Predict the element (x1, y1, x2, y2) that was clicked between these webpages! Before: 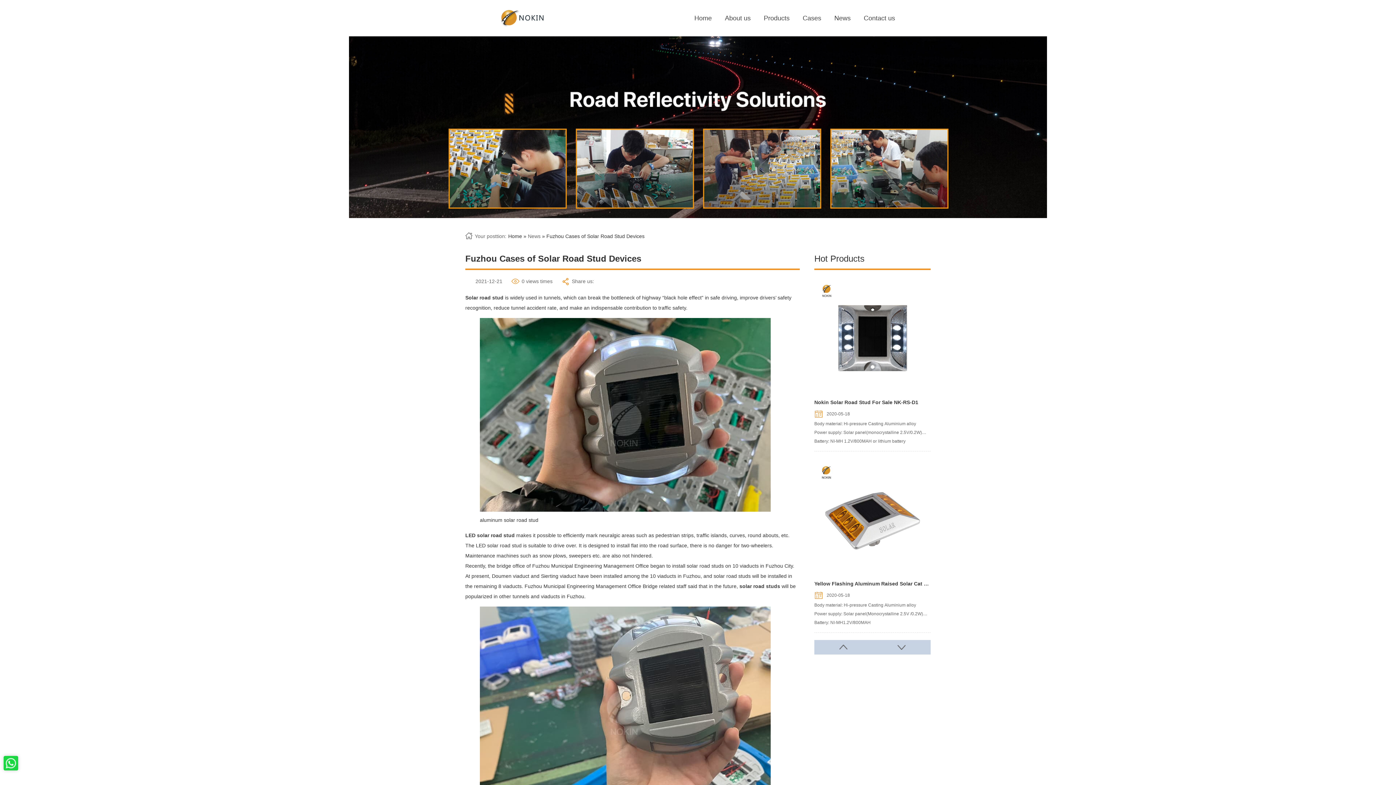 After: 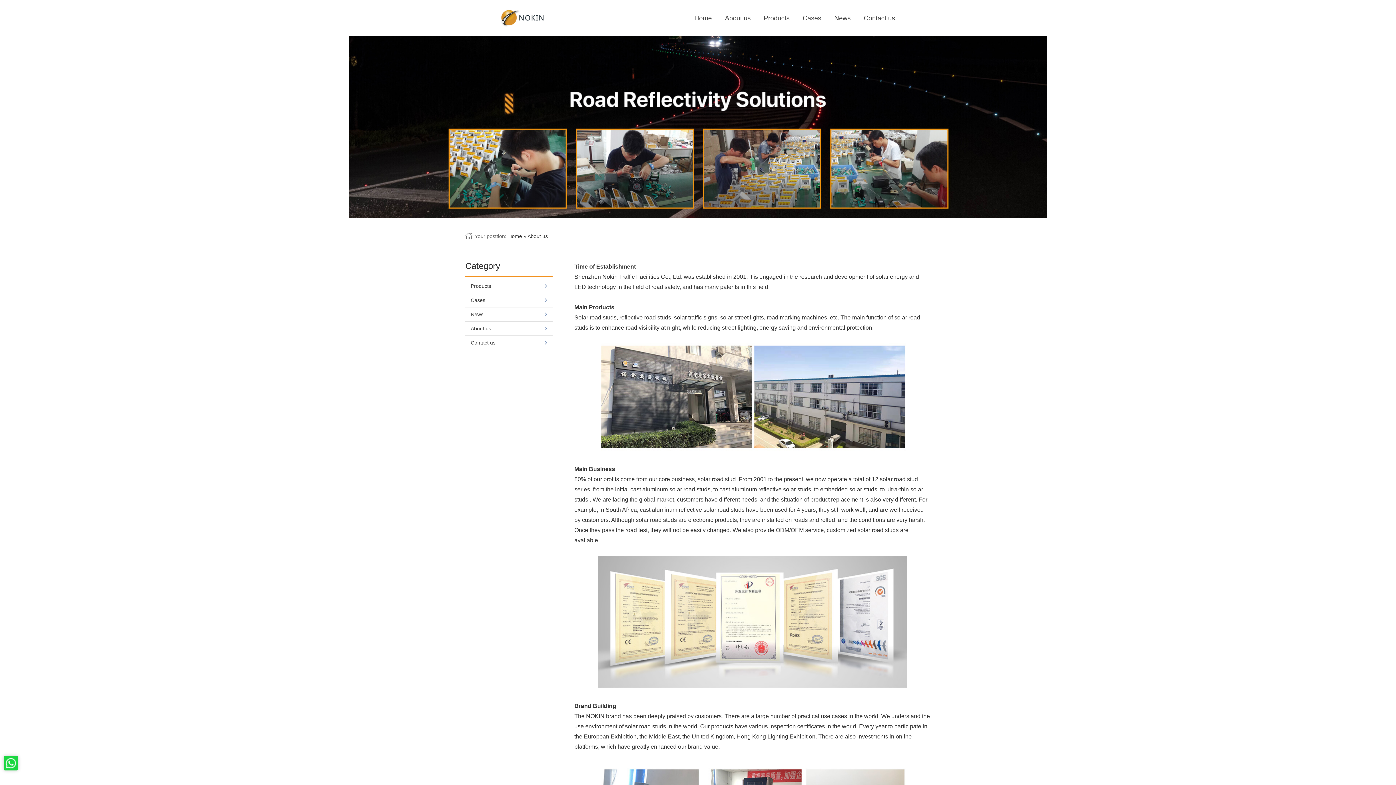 Action: label: About us bbox: (718, 0, 757, 36)